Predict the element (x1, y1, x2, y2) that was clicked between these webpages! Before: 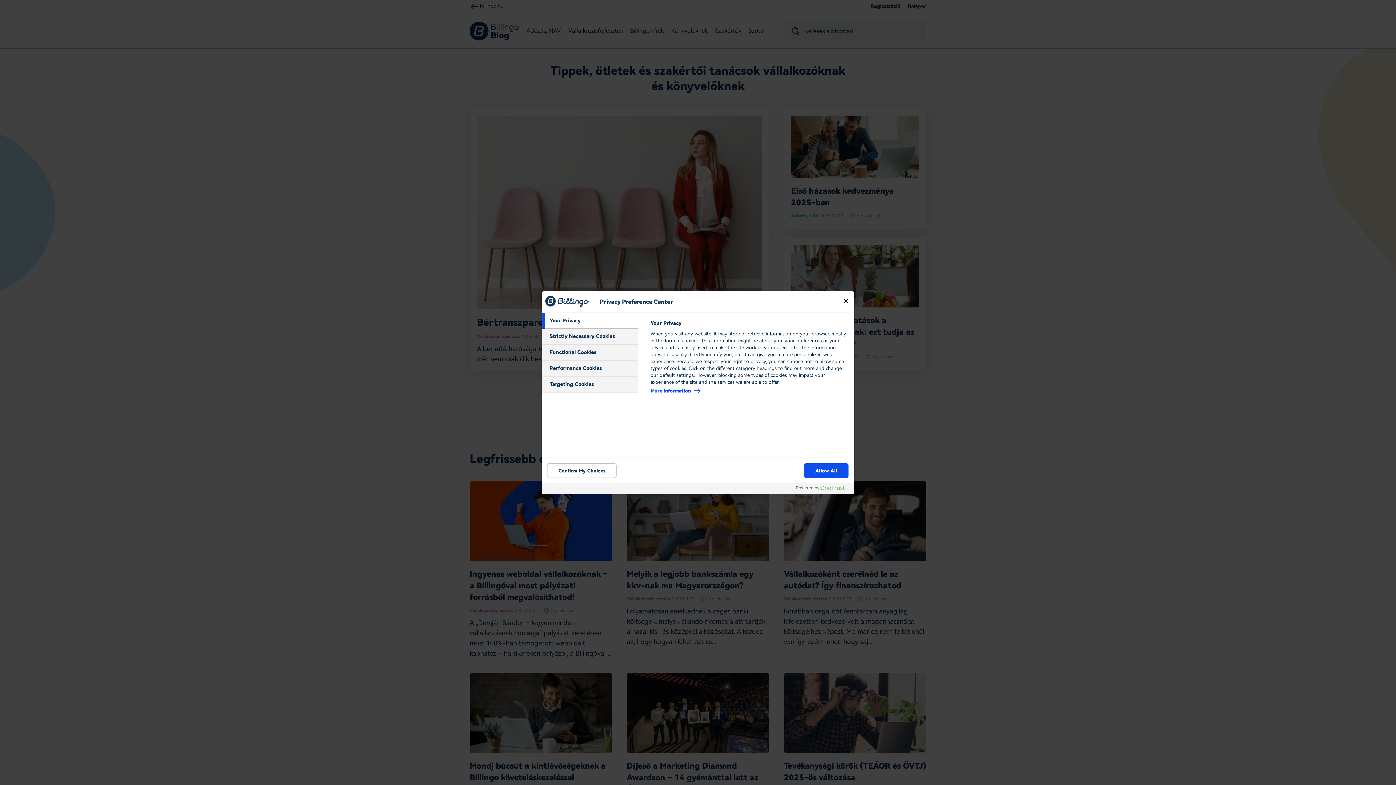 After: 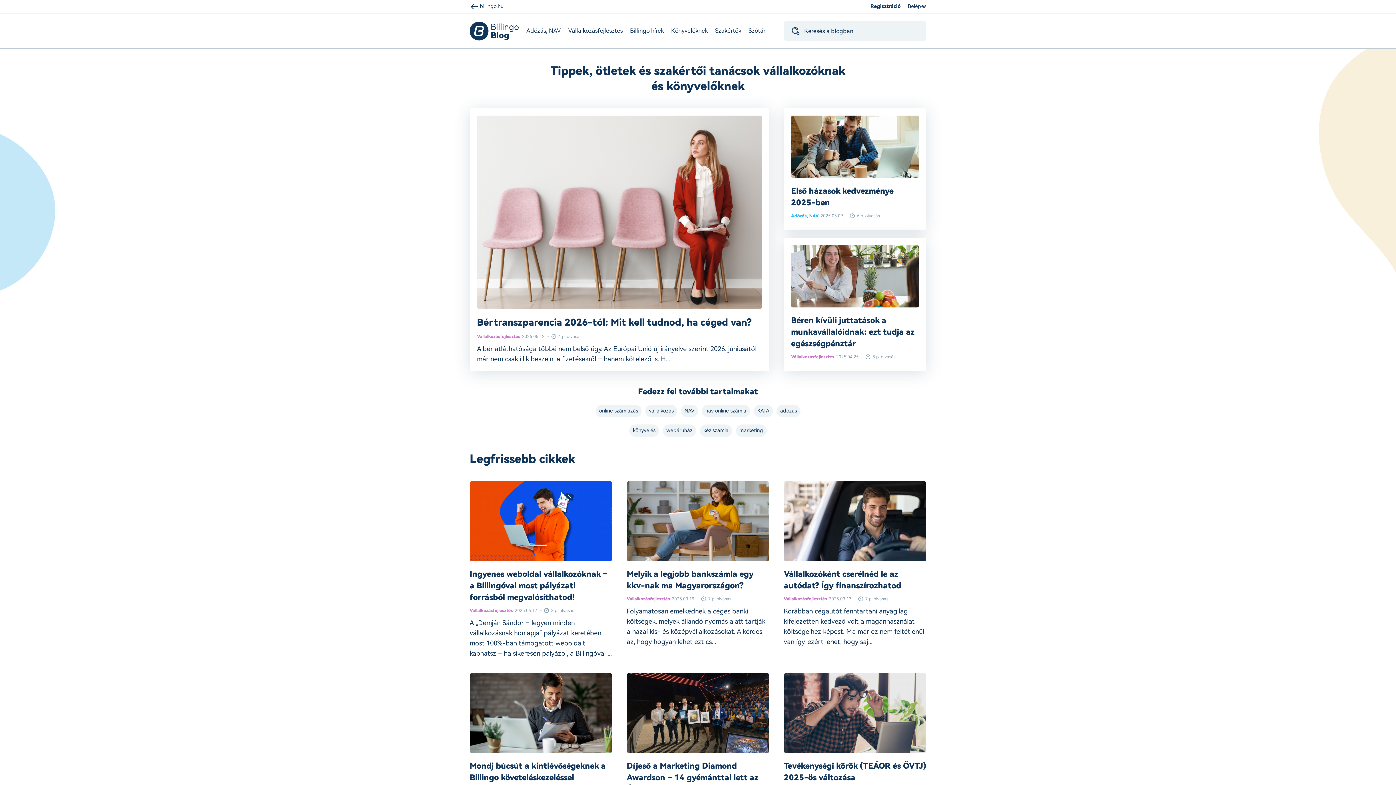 Action: label: Confirm My Choices bbox: (547, 463, 616, 478)